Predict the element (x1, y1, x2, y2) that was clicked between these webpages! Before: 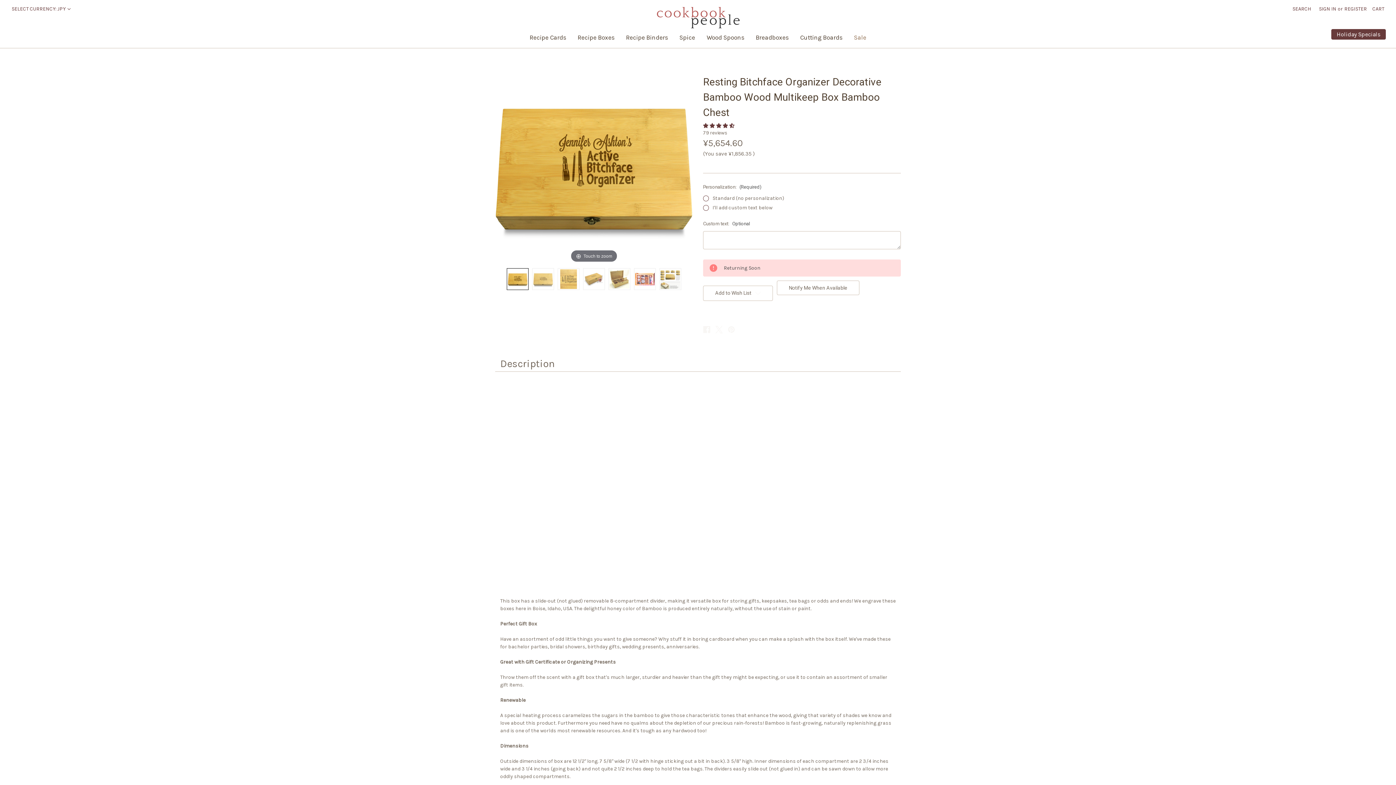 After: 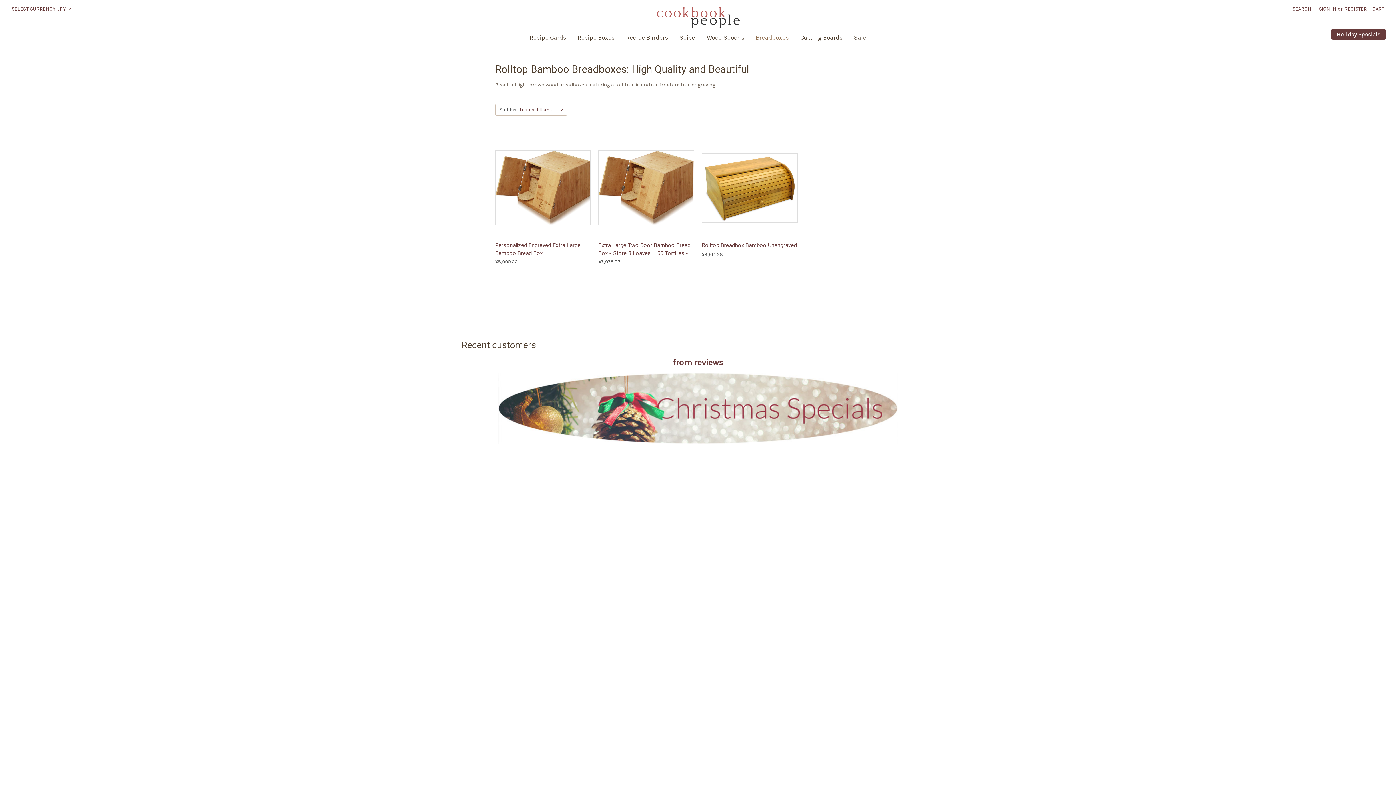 Action: bbox: (750, 29, 794, 47) label: Breadboxes